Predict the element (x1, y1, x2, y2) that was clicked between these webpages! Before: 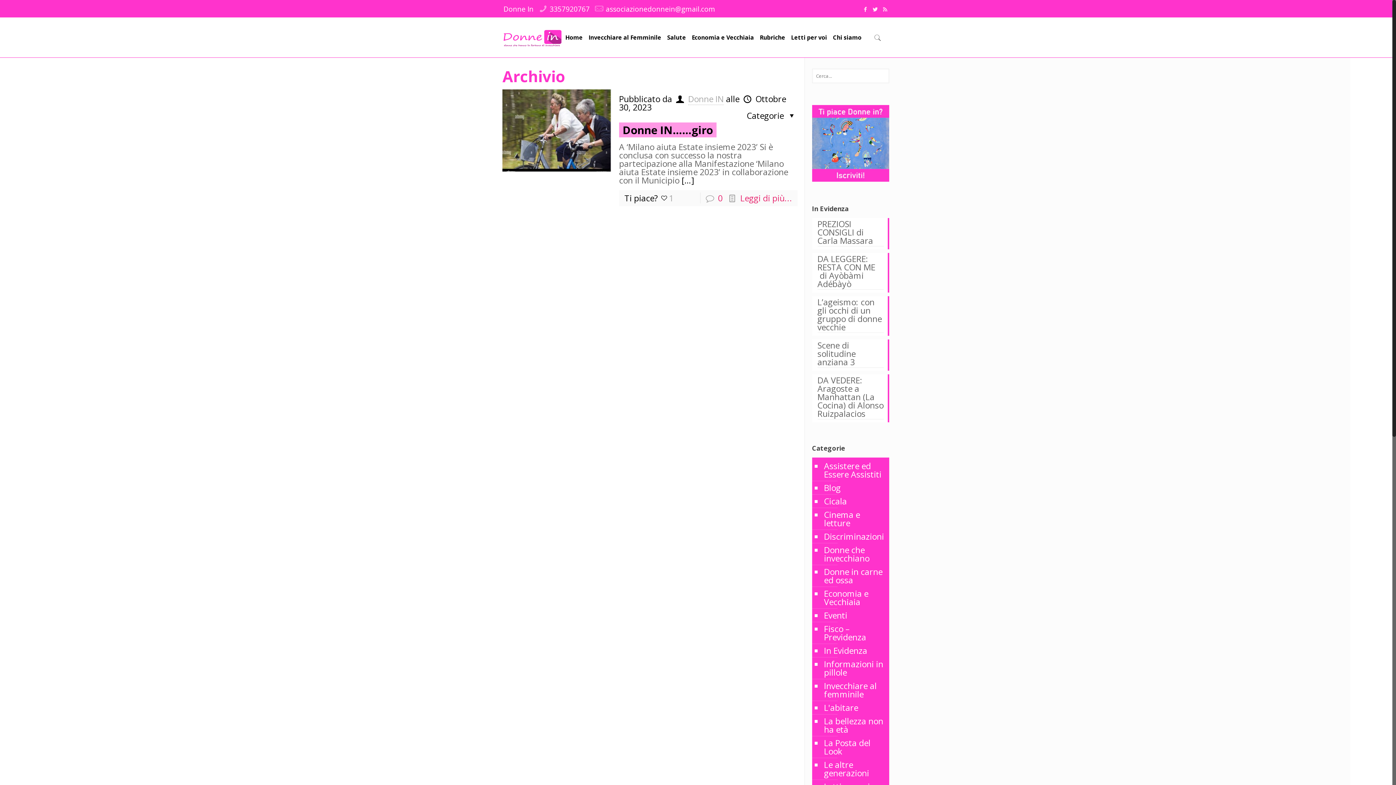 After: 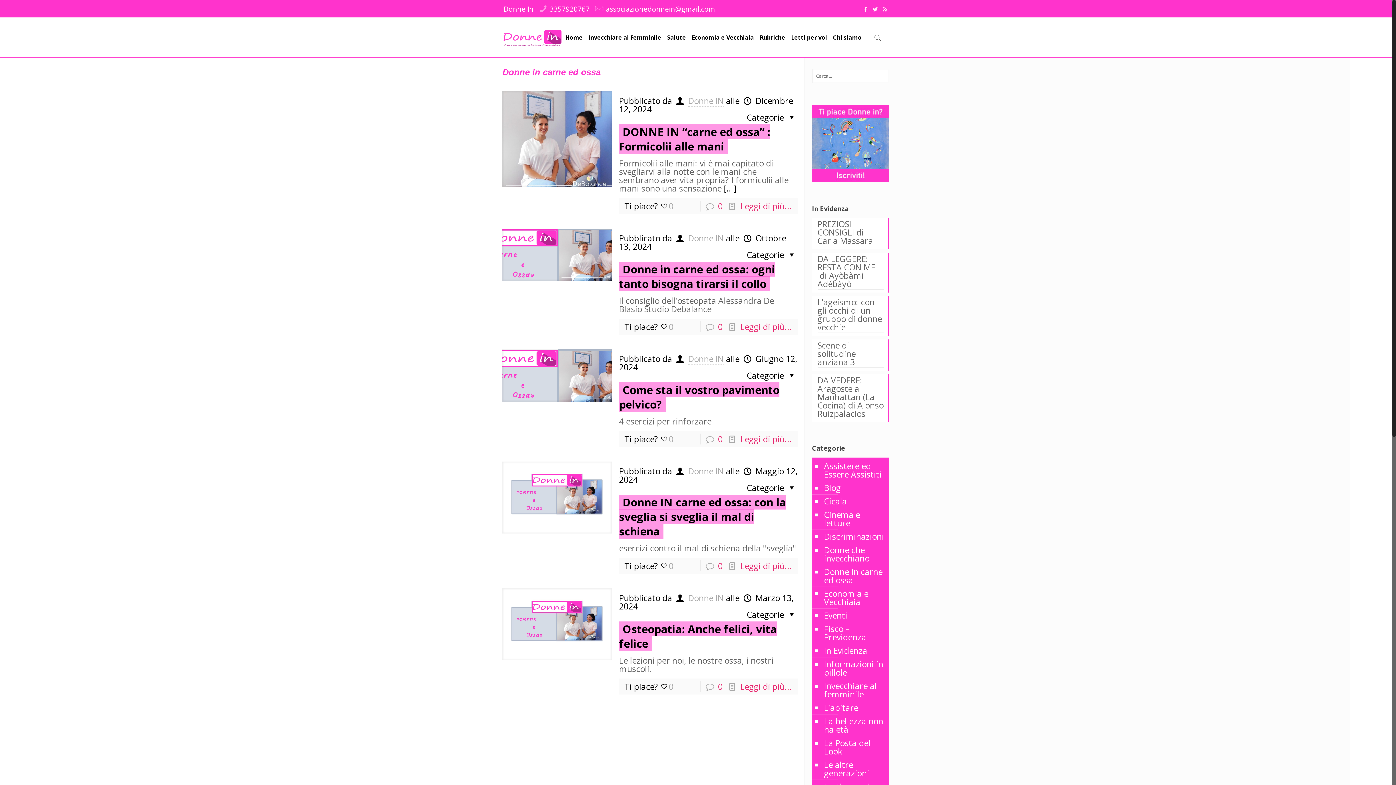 Action: bbox: (823, 565, 885, 587) label: Donne in carne ed ossa